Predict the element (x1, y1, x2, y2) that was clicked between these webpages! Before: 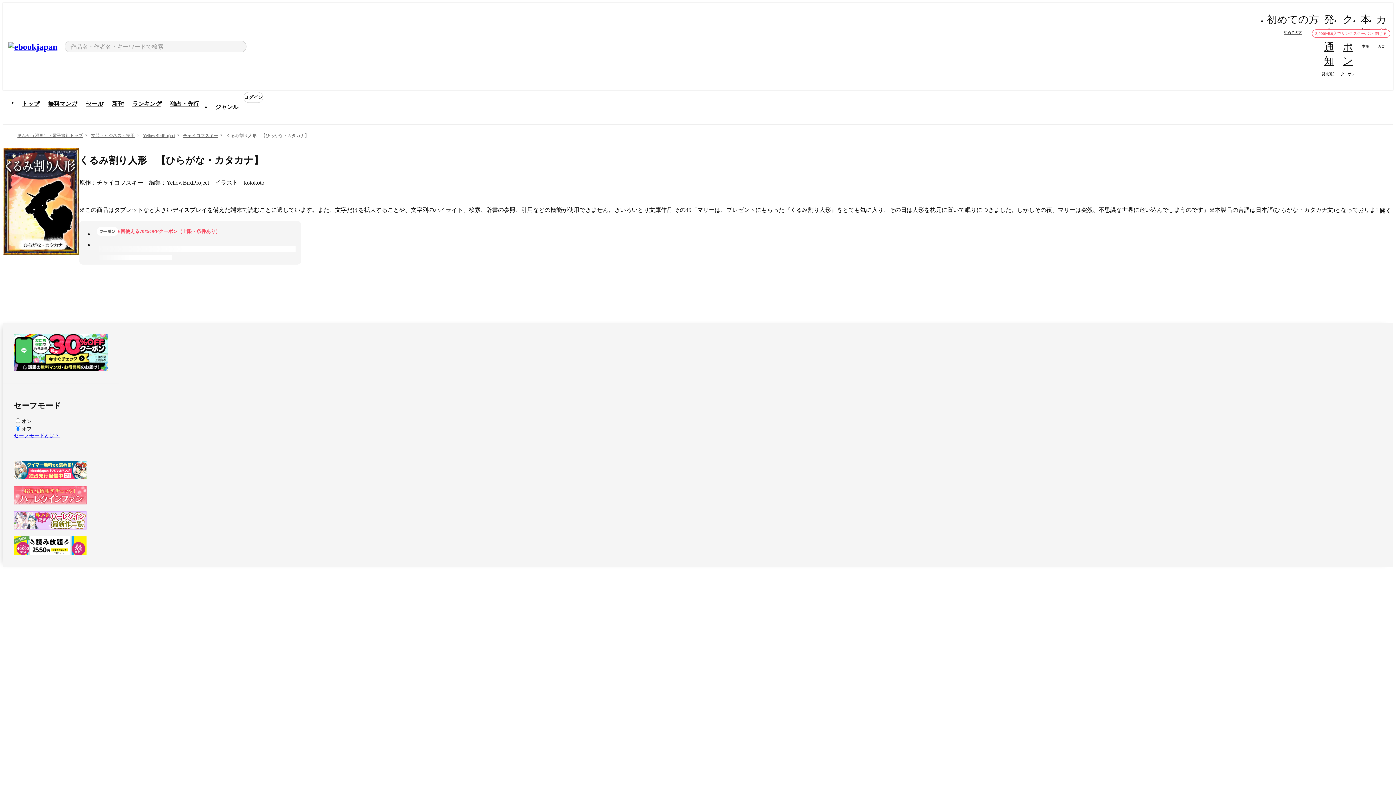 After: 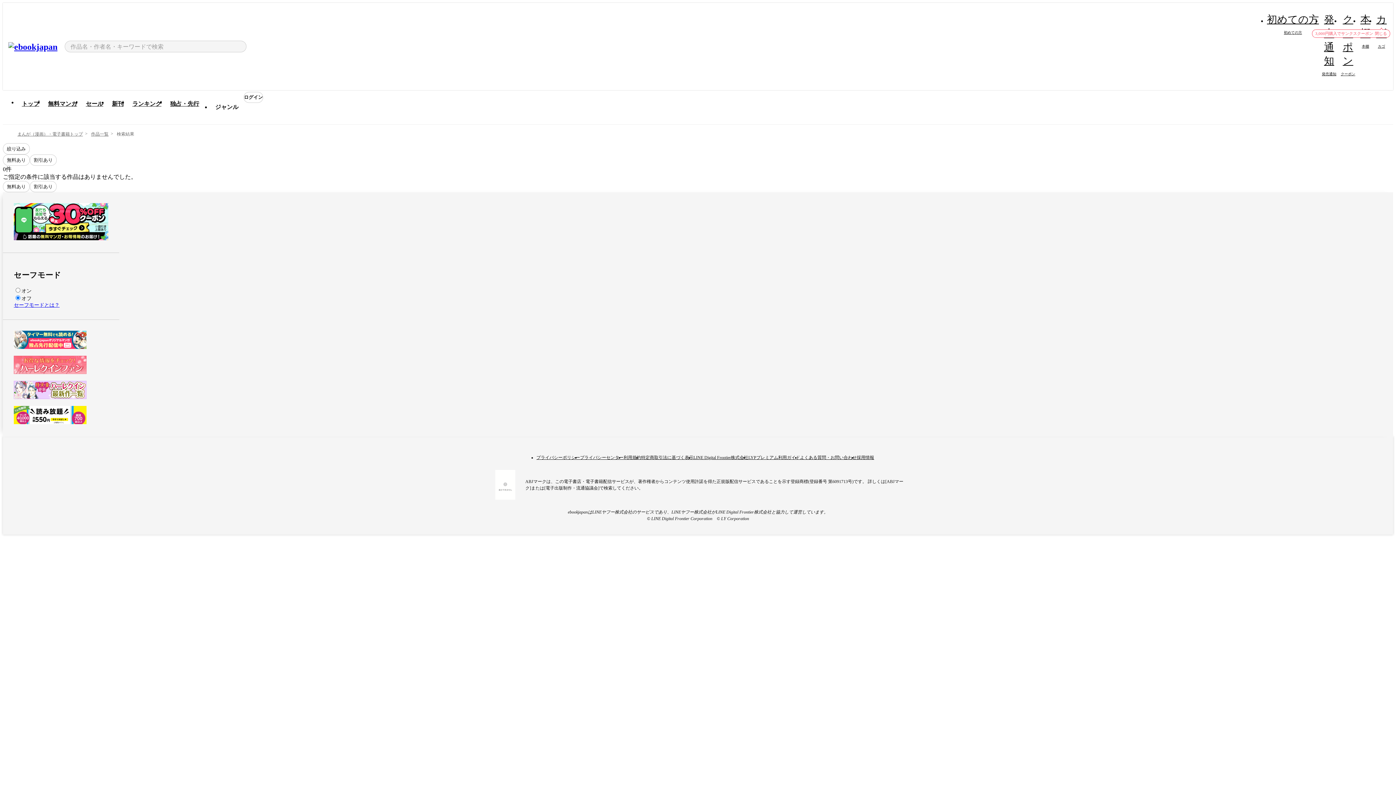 Action: bbox: (142, 133, 174, 138) label: YellowBirdProject